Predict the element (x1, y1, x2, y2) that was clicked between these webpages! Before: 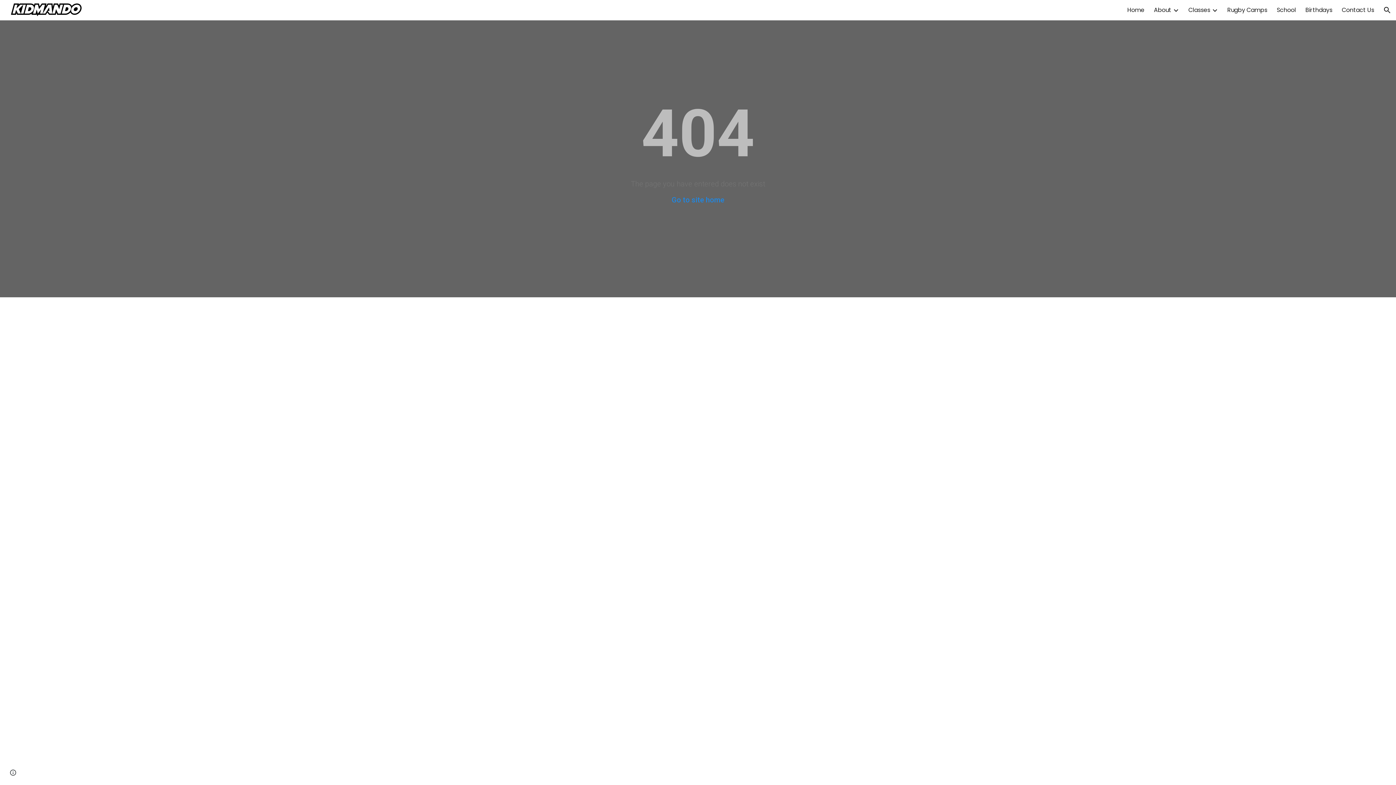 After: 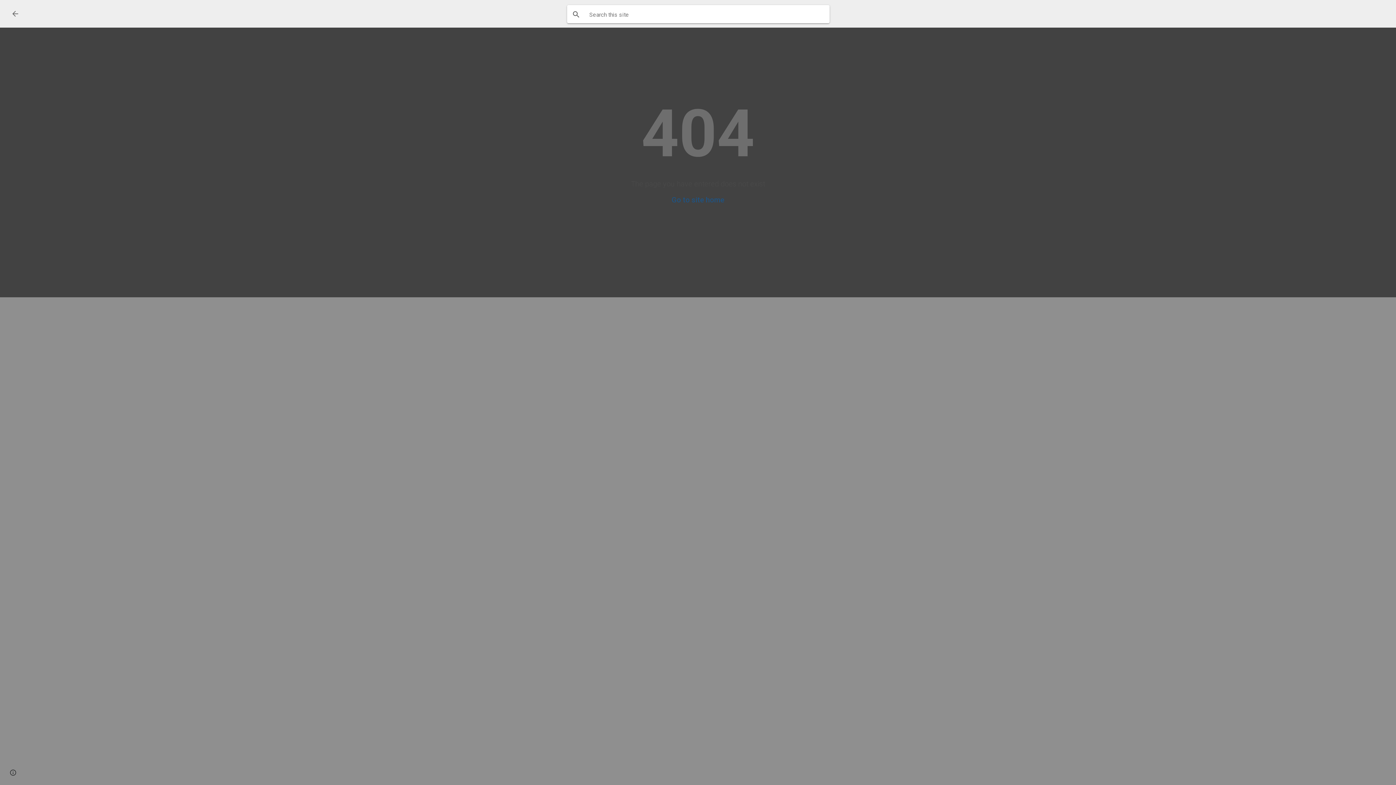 Action: label: Open search bar bbox: (1378, 1, 1396, 18)